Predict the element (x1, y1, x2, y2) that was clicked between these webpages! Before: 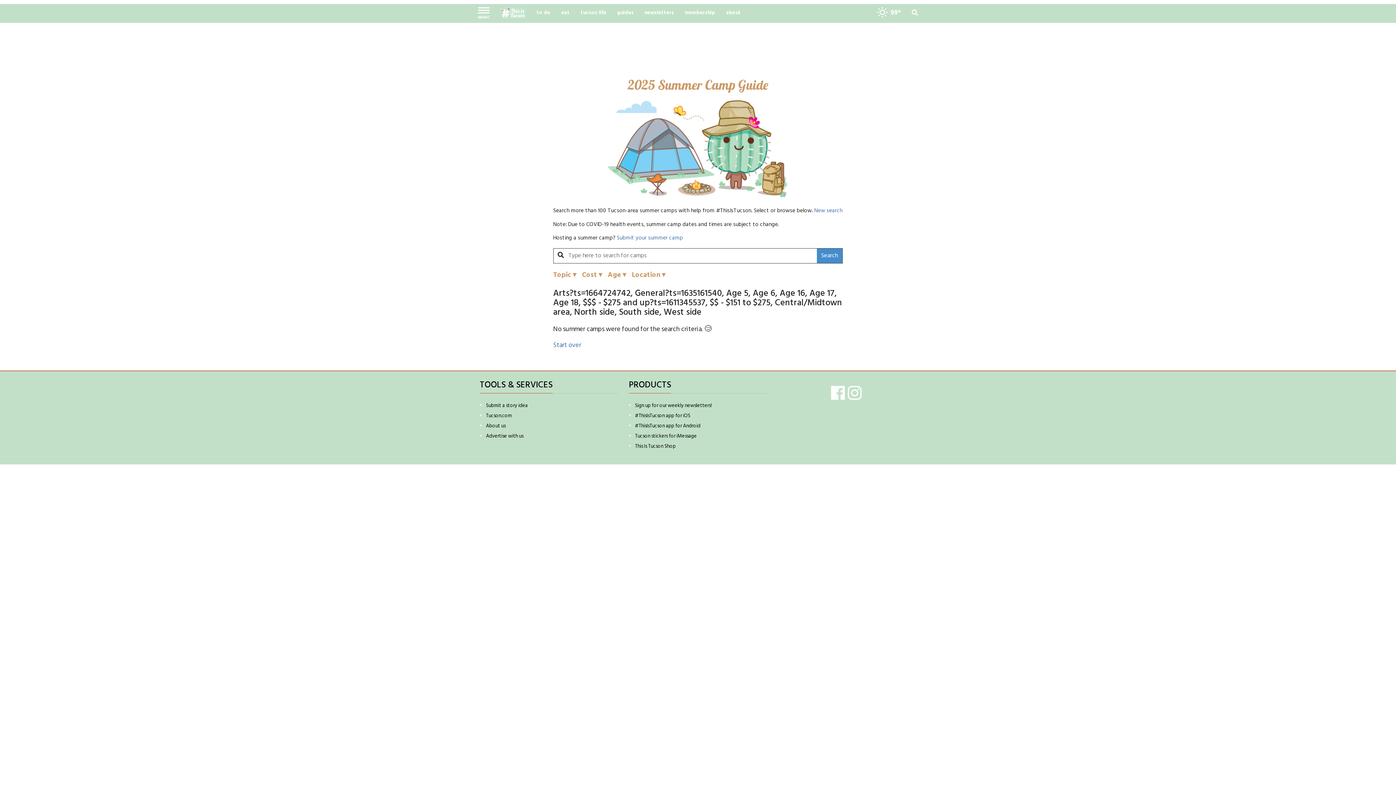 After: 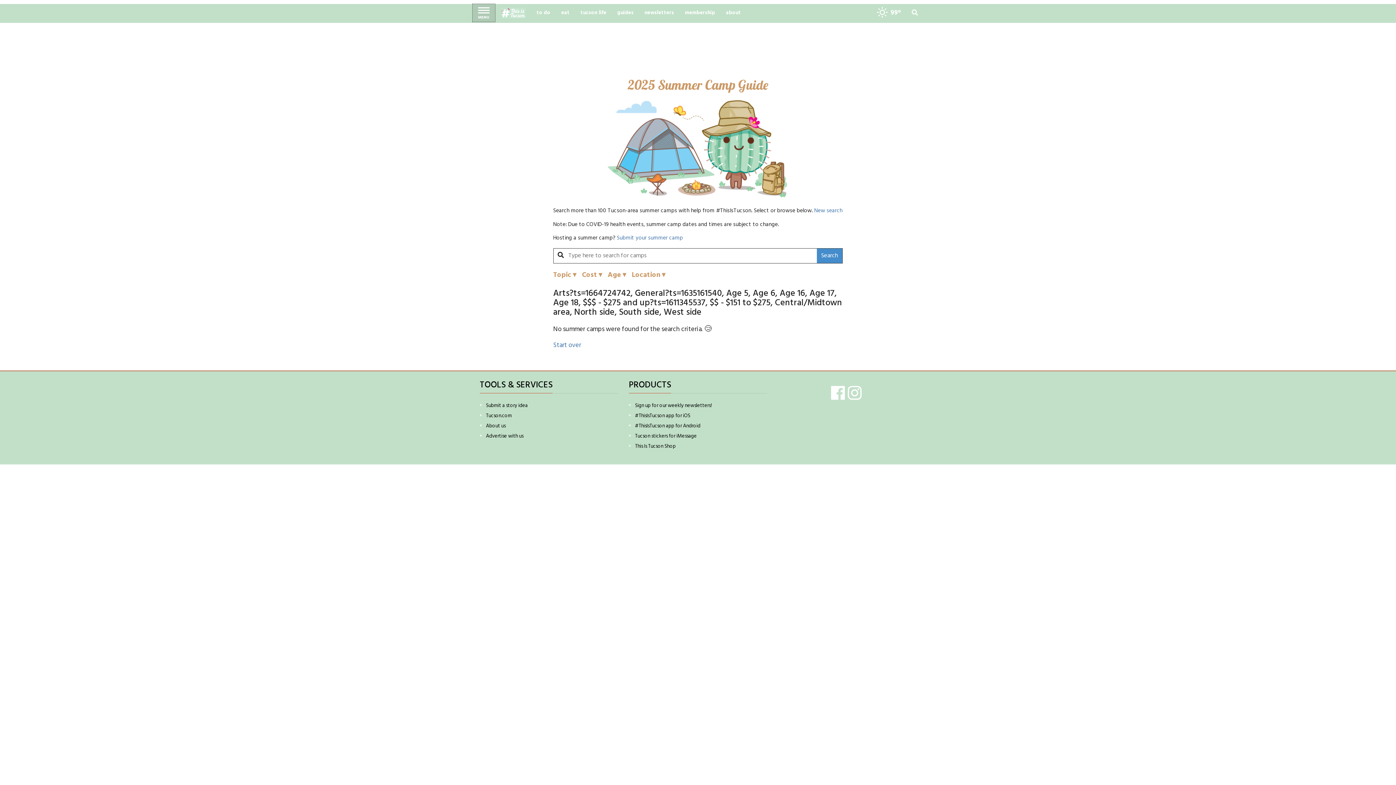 Action: label: Left Main Menu bbox: (472, 4, 495, 21)